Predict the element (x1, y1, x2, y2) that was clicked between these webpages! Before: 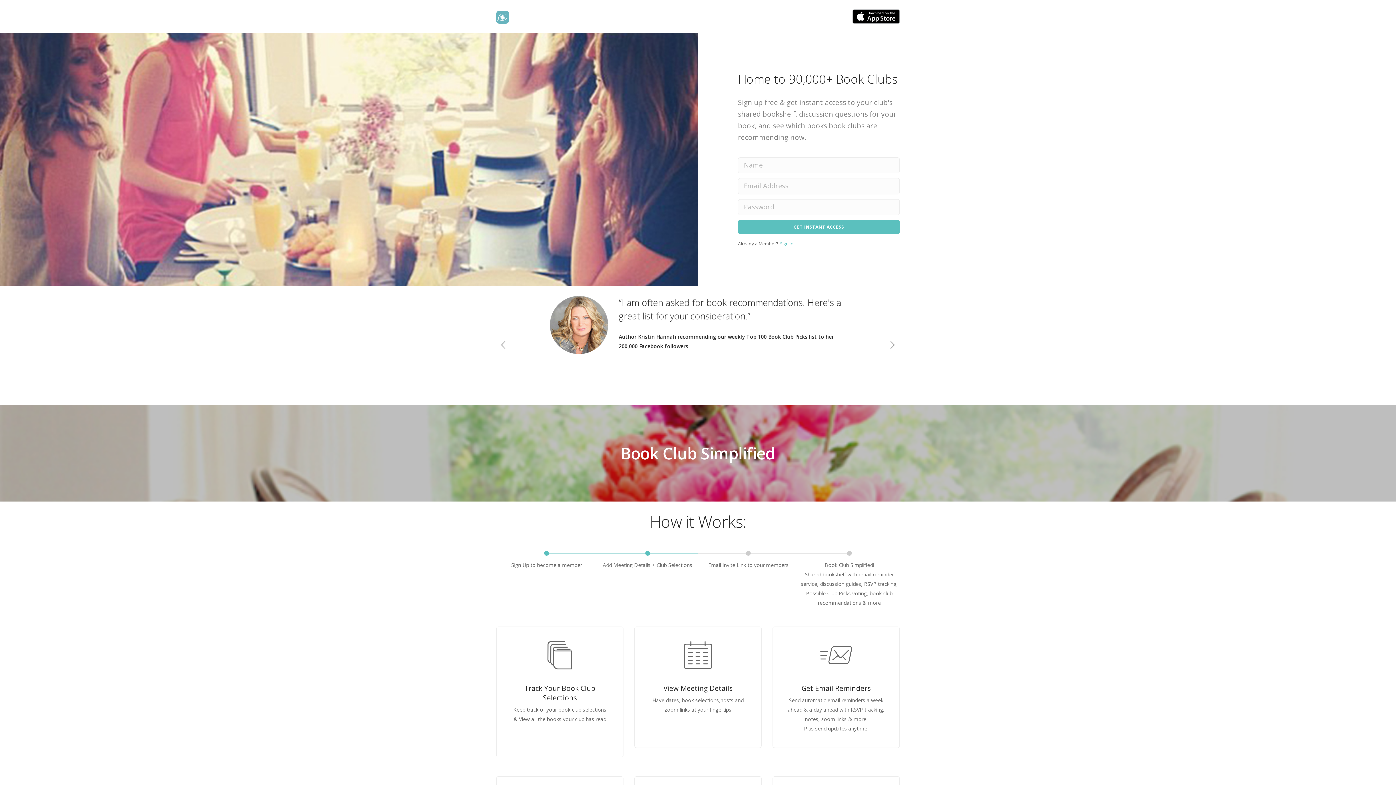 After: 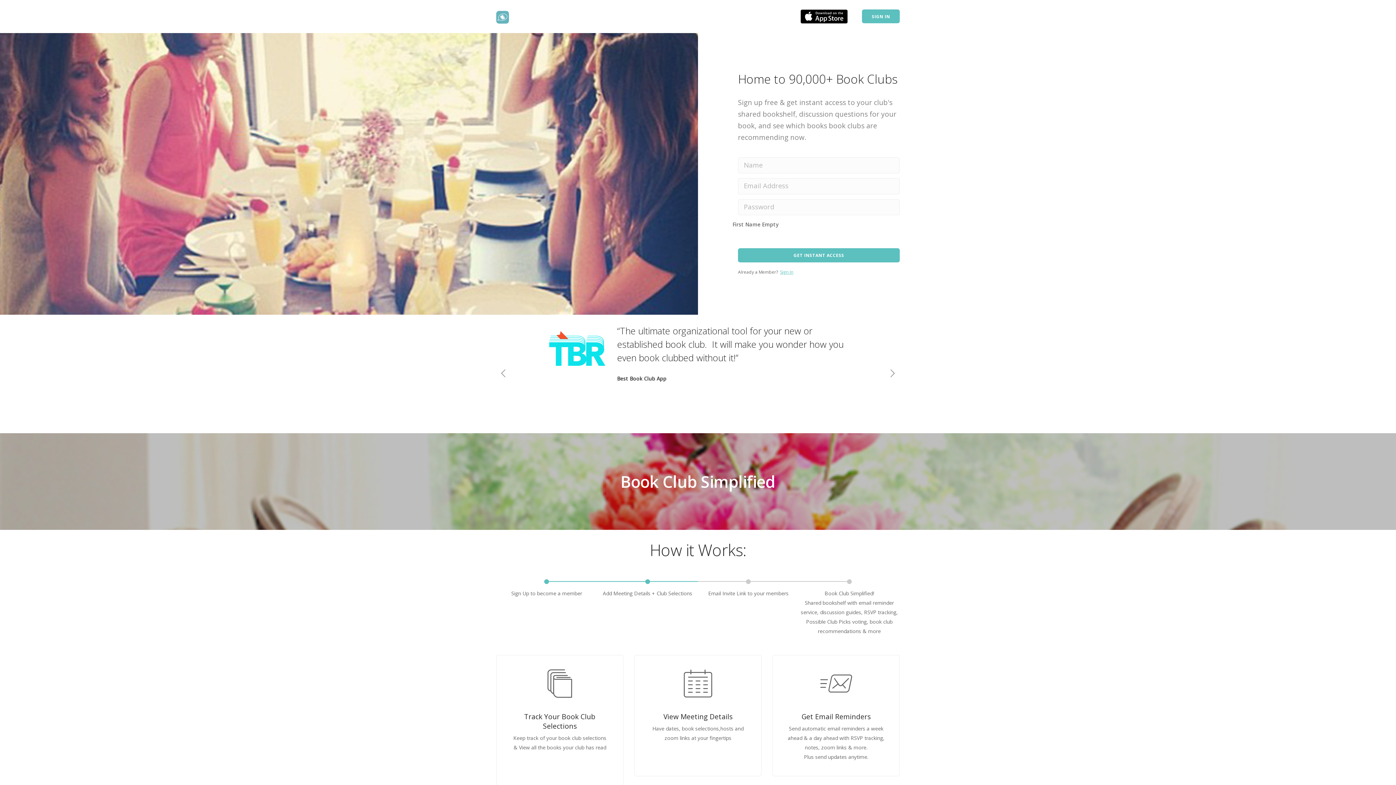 Action: label: GET INSTANT ACCESS bbox: (738, 220, 900, 234)